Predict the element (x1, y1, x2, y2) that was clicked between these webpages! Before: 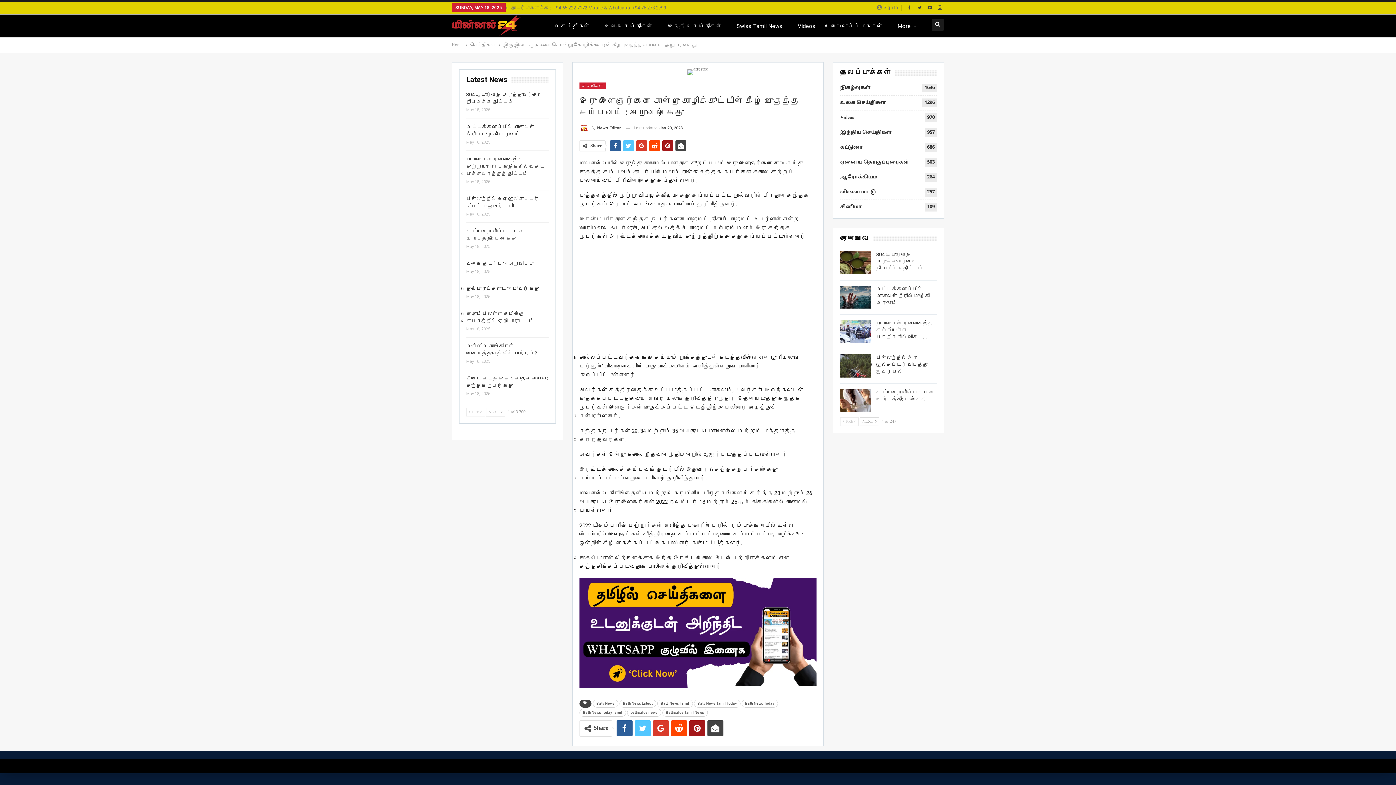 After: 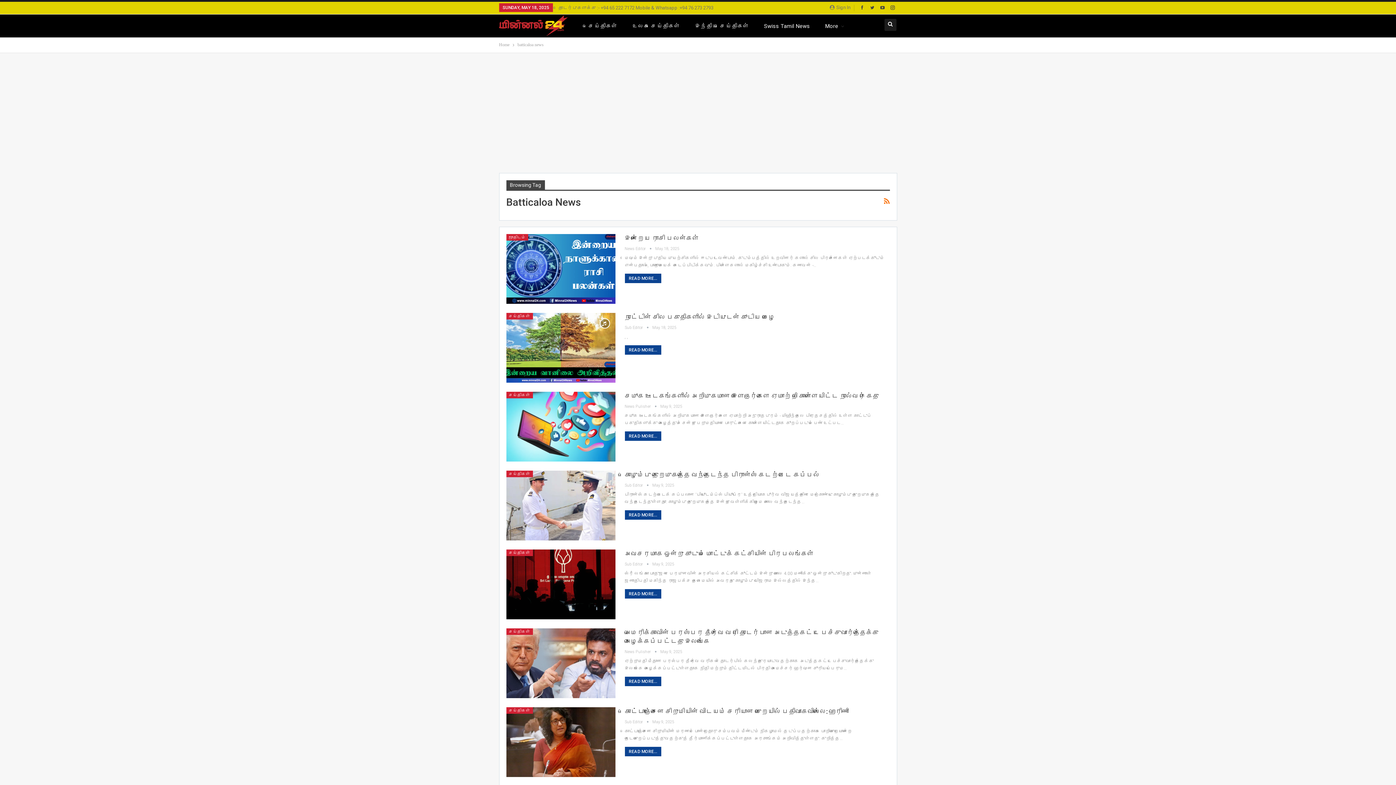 Action: label: batticaloa news bbox: (627, 709, 661, 717)